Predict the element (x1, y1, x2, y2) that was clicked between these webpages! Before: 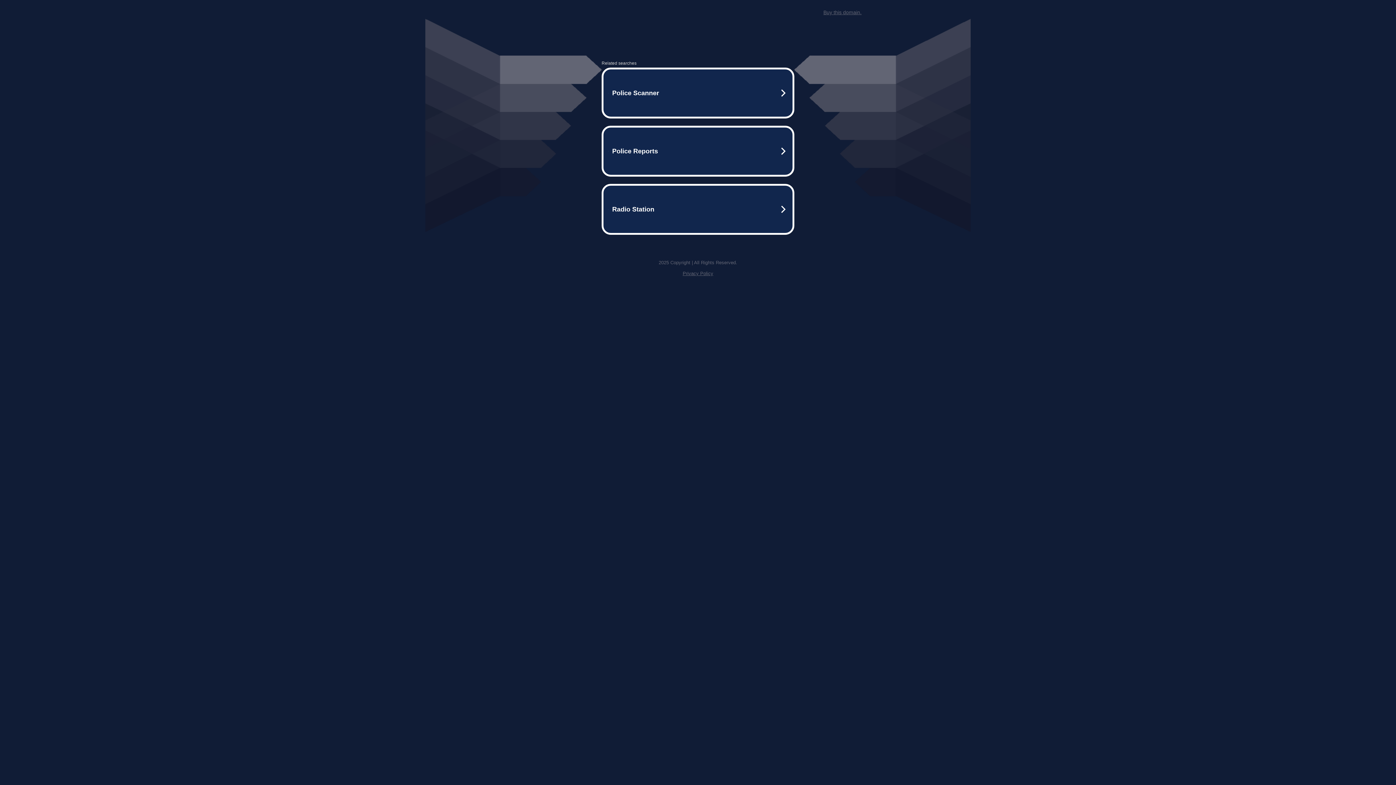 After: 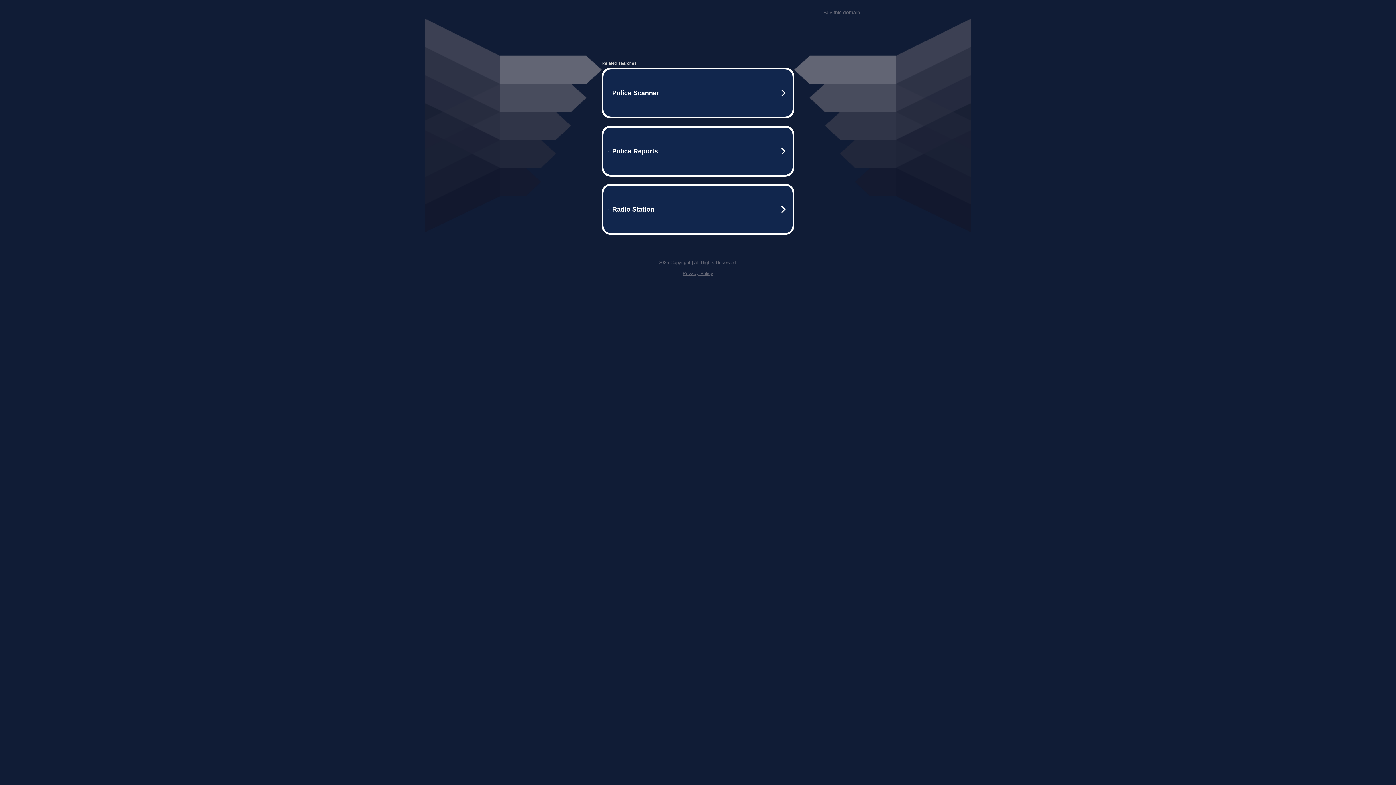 Action: label: Buy this domain. bbox: (823, 9, 861, 15)